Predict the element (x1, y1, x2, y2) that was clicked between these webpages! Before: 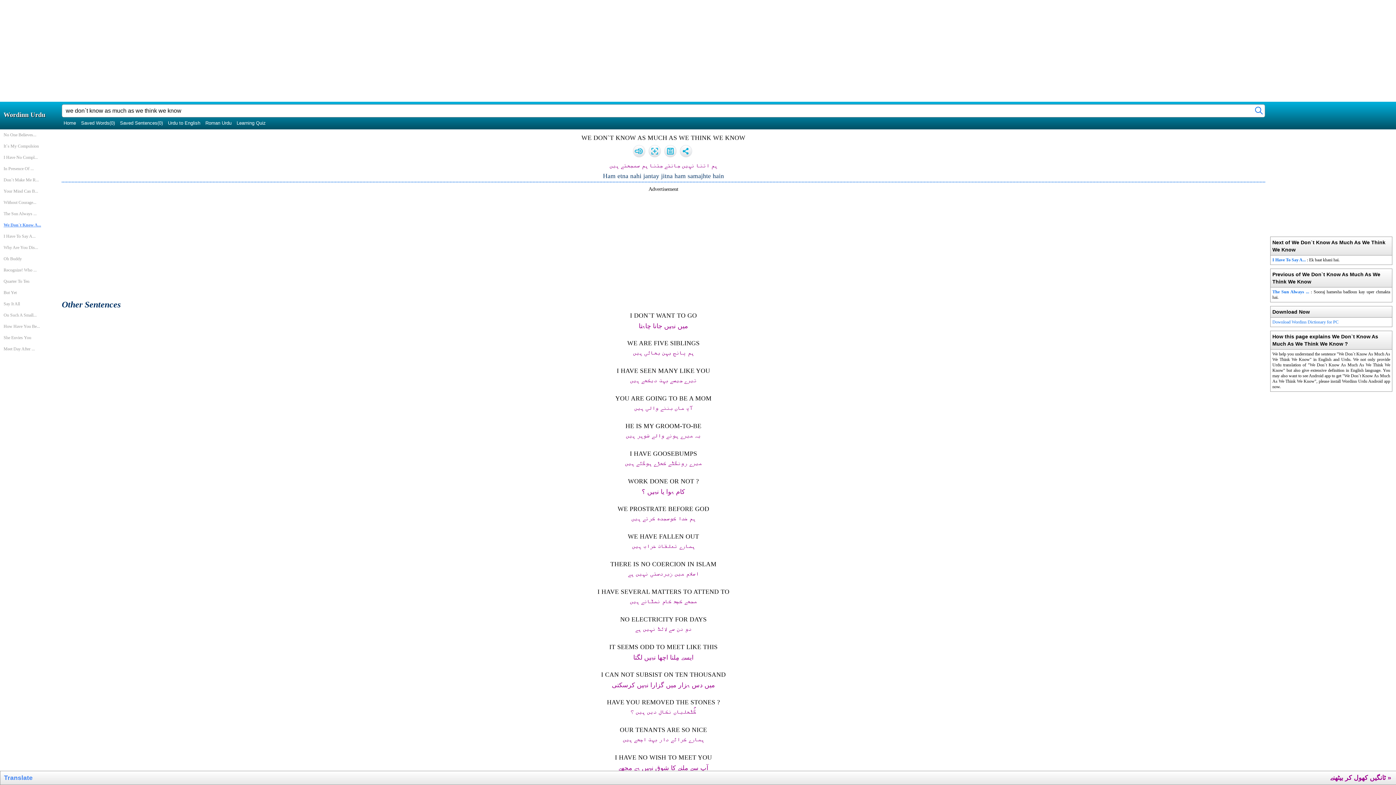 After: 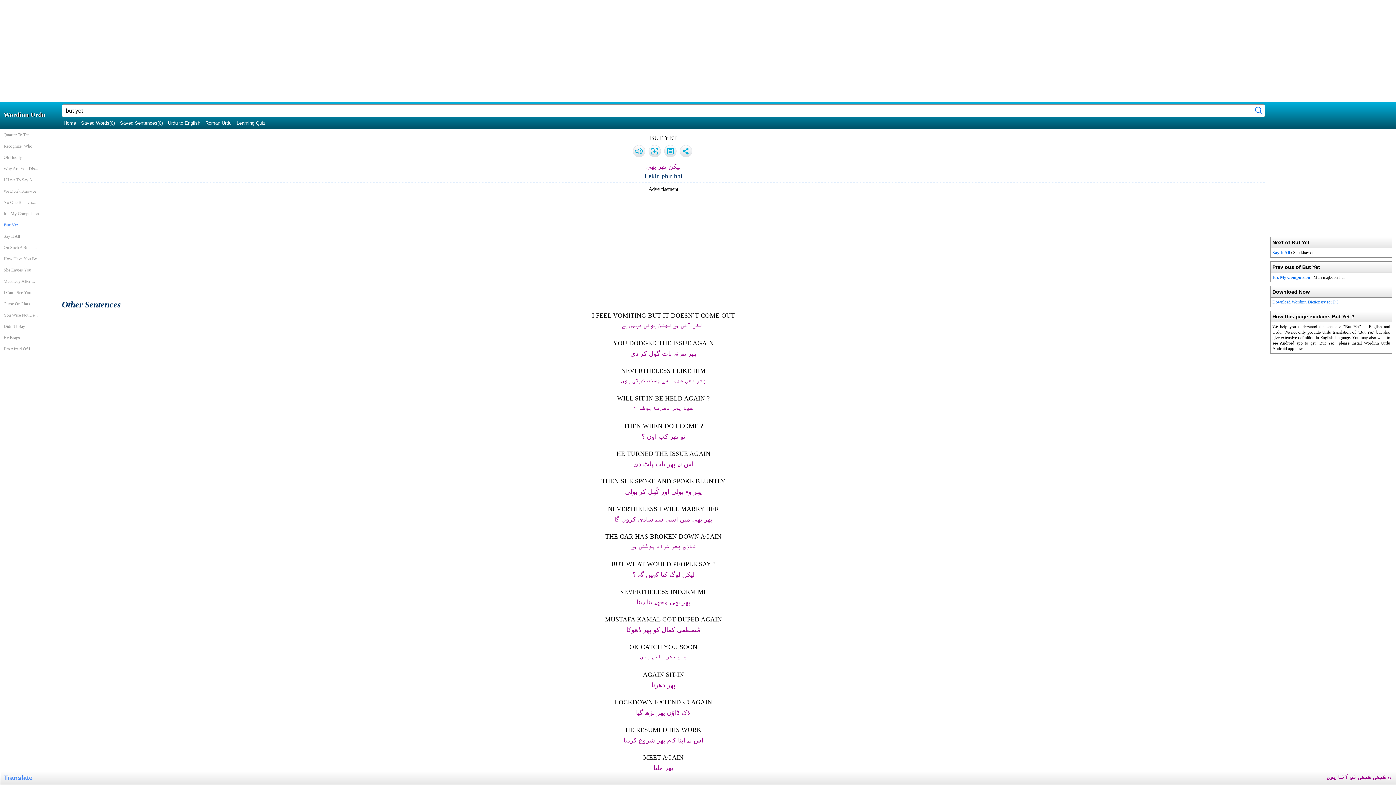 Action: label: But Yet bbox: (3, 287, 58, 298)